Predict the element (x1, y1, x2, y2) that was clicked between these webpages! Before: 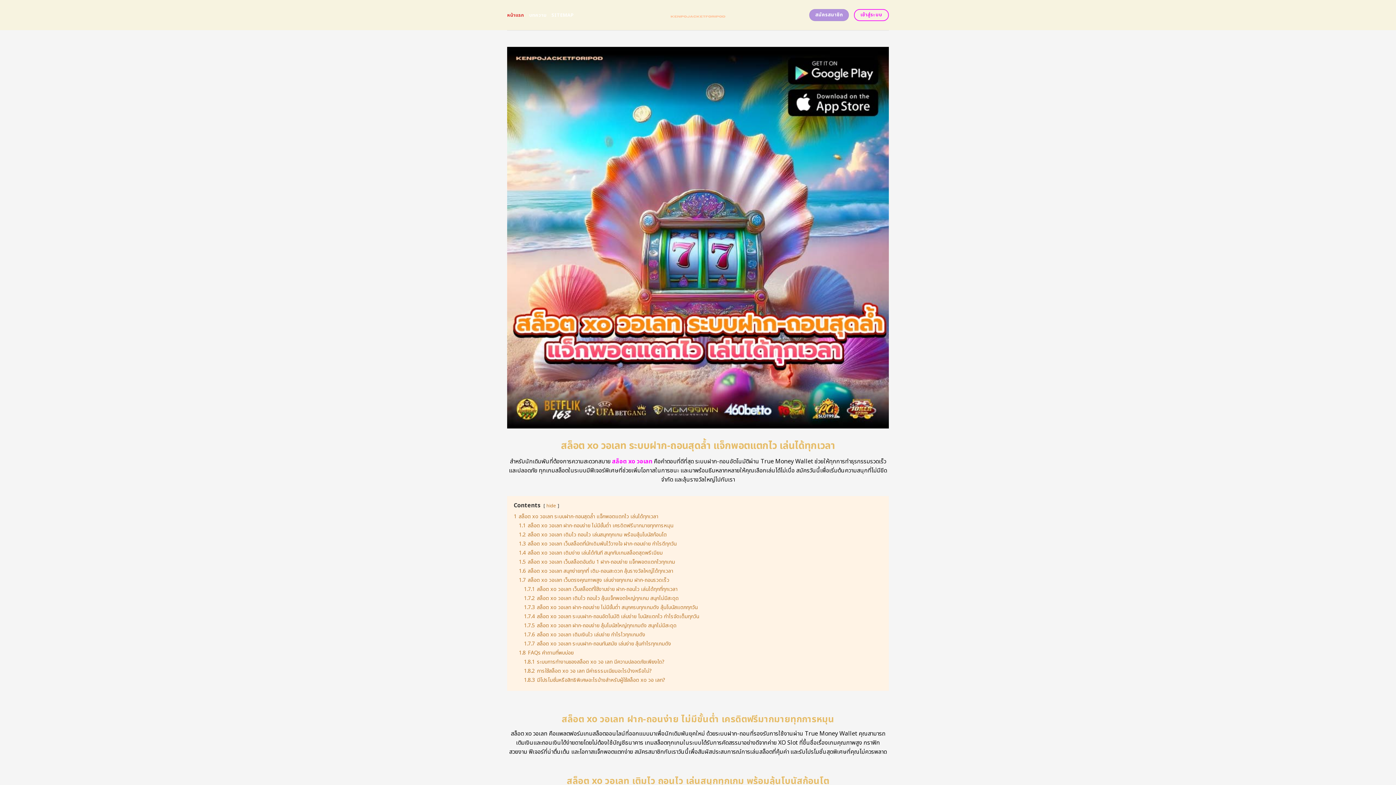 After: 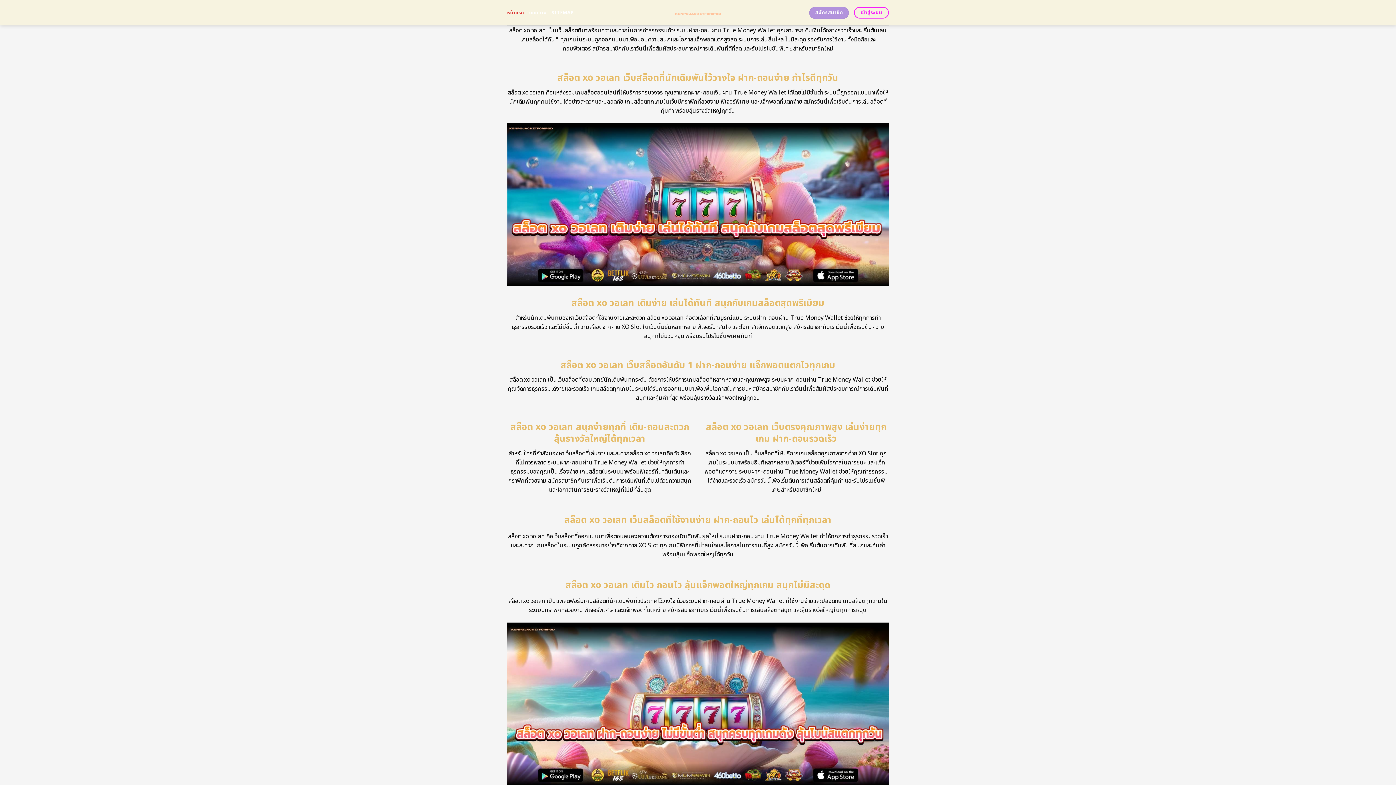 Action: bbox: (518, 531, 666, 538) label: 1.2 สล็อต xo วอเลท เติมไว ถอนไว เล่นสนุกทุกเกม พร้อมลุ้นโบนัสก้อนโต